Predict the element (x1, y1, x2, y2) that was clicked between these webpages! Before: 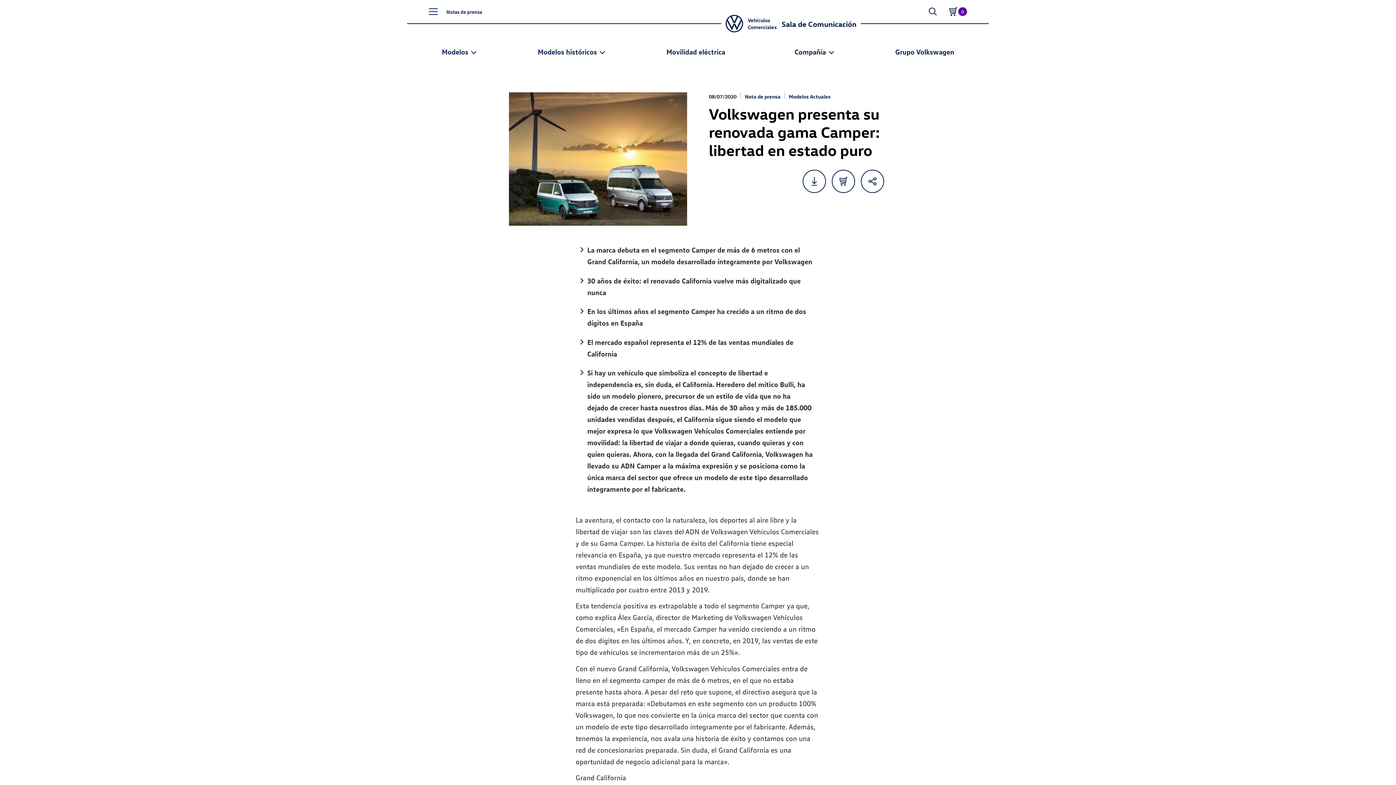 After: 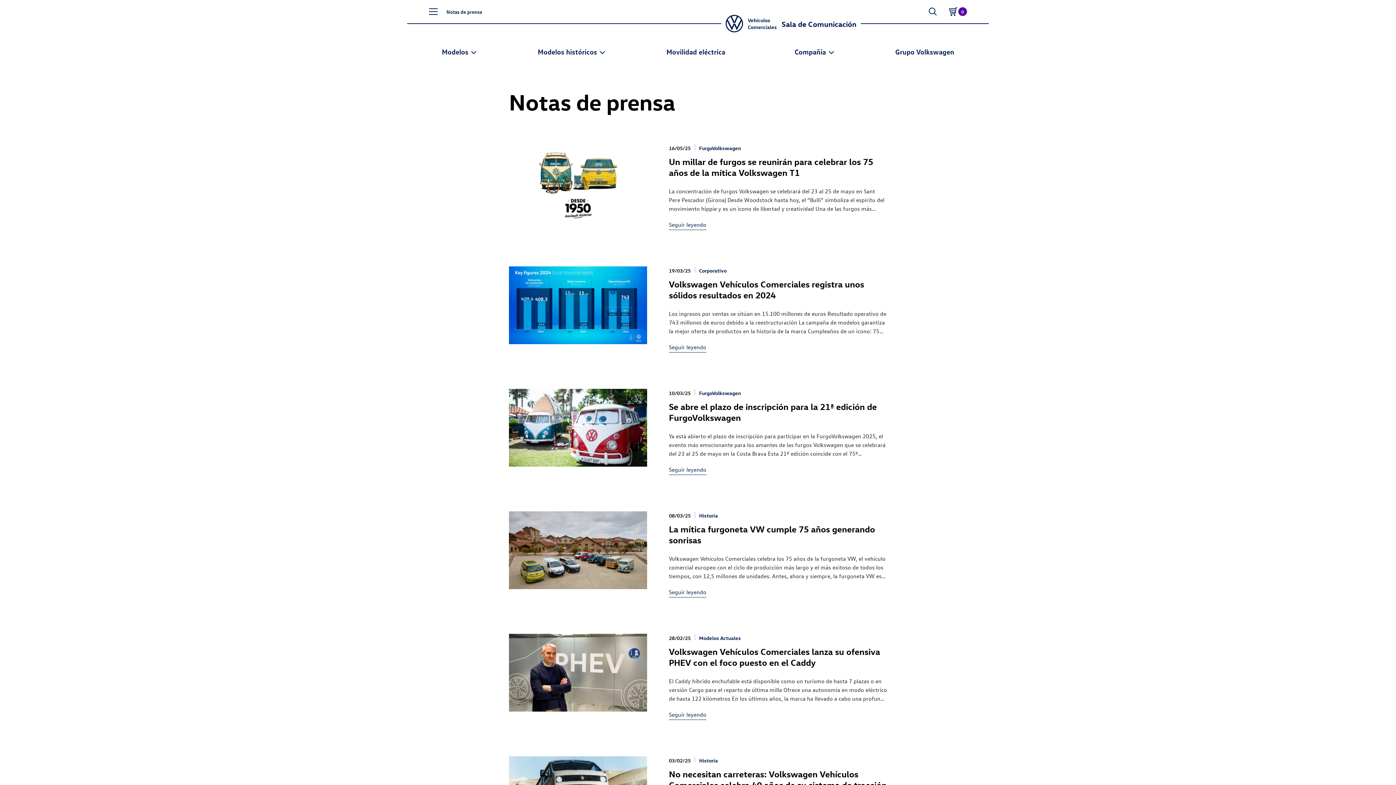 Action: label: Notas de prensa bbox: (446, 0, 482, 23)